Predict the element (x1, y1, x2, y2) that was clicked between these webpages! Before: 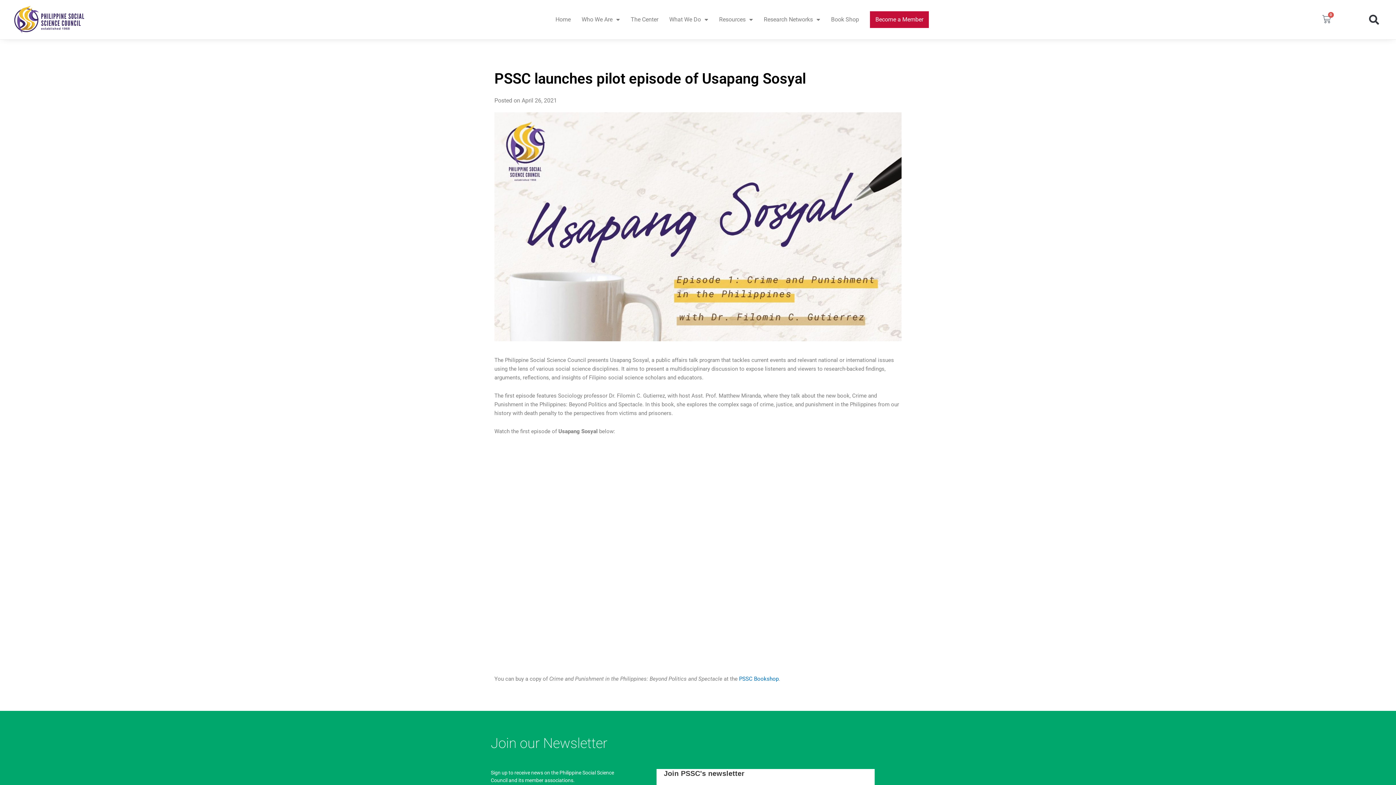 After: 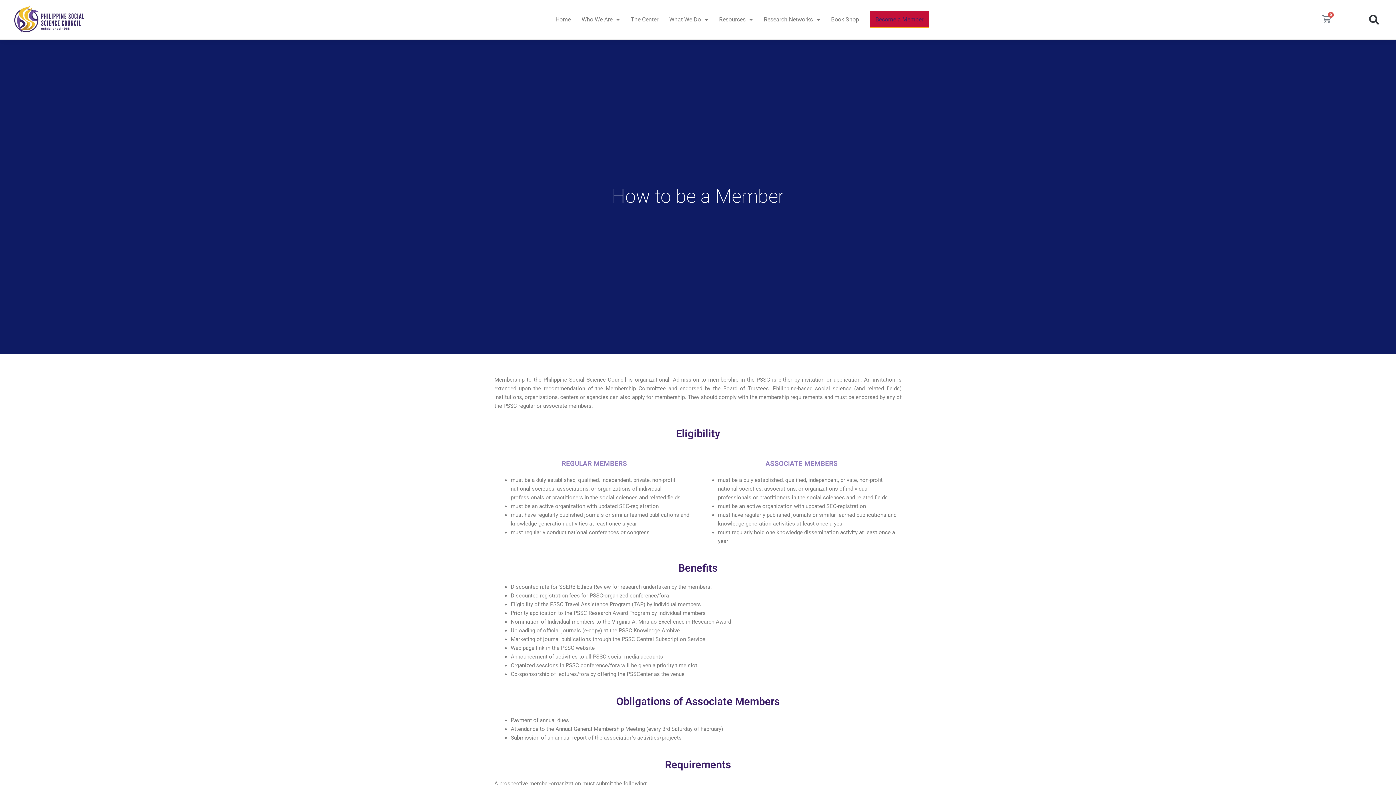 Action: bbox: (870, 11, 929, 27) label: Become a Member